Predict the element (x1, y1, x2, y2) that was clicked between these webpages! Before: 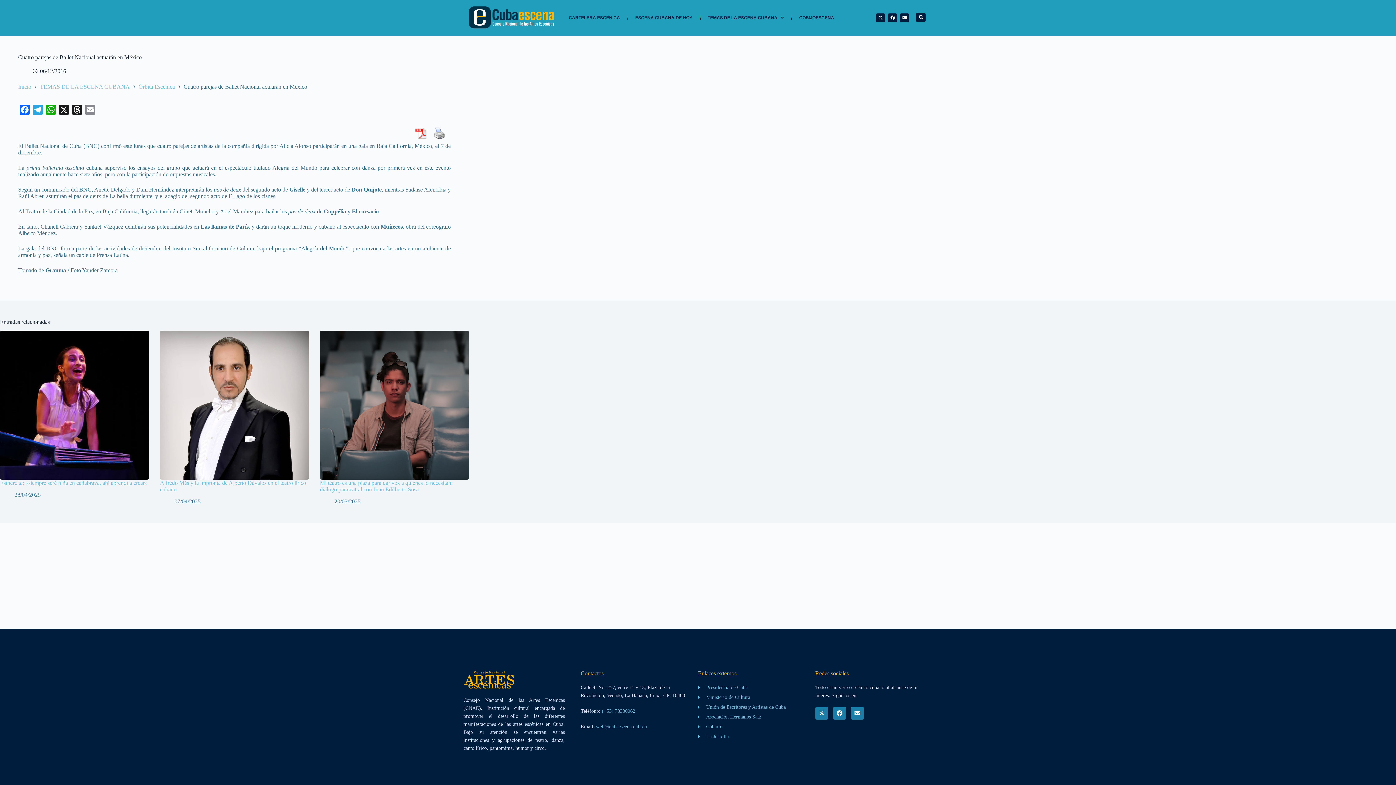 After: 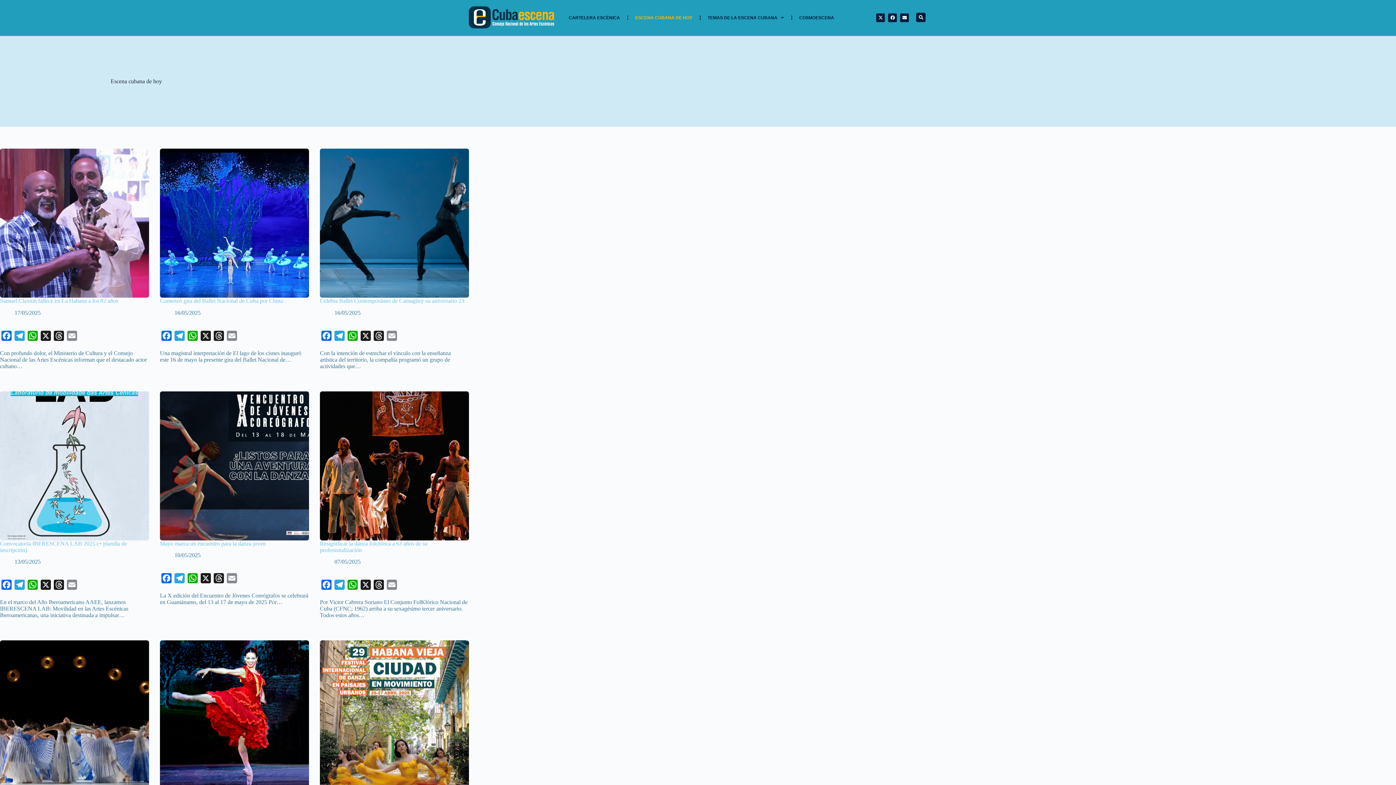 Action: label: ESCENA CUBANA DE HOY bbox: (628, 9, 699, 26)